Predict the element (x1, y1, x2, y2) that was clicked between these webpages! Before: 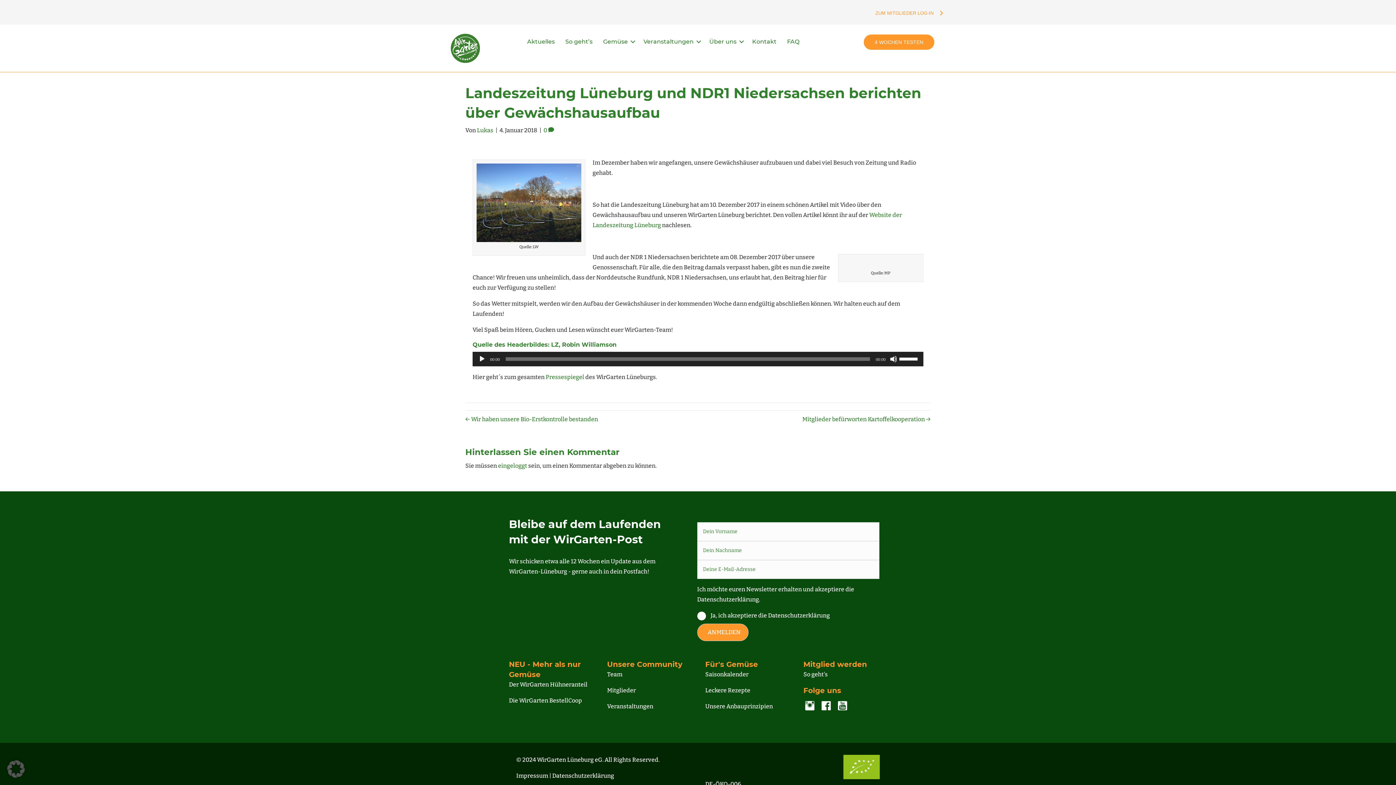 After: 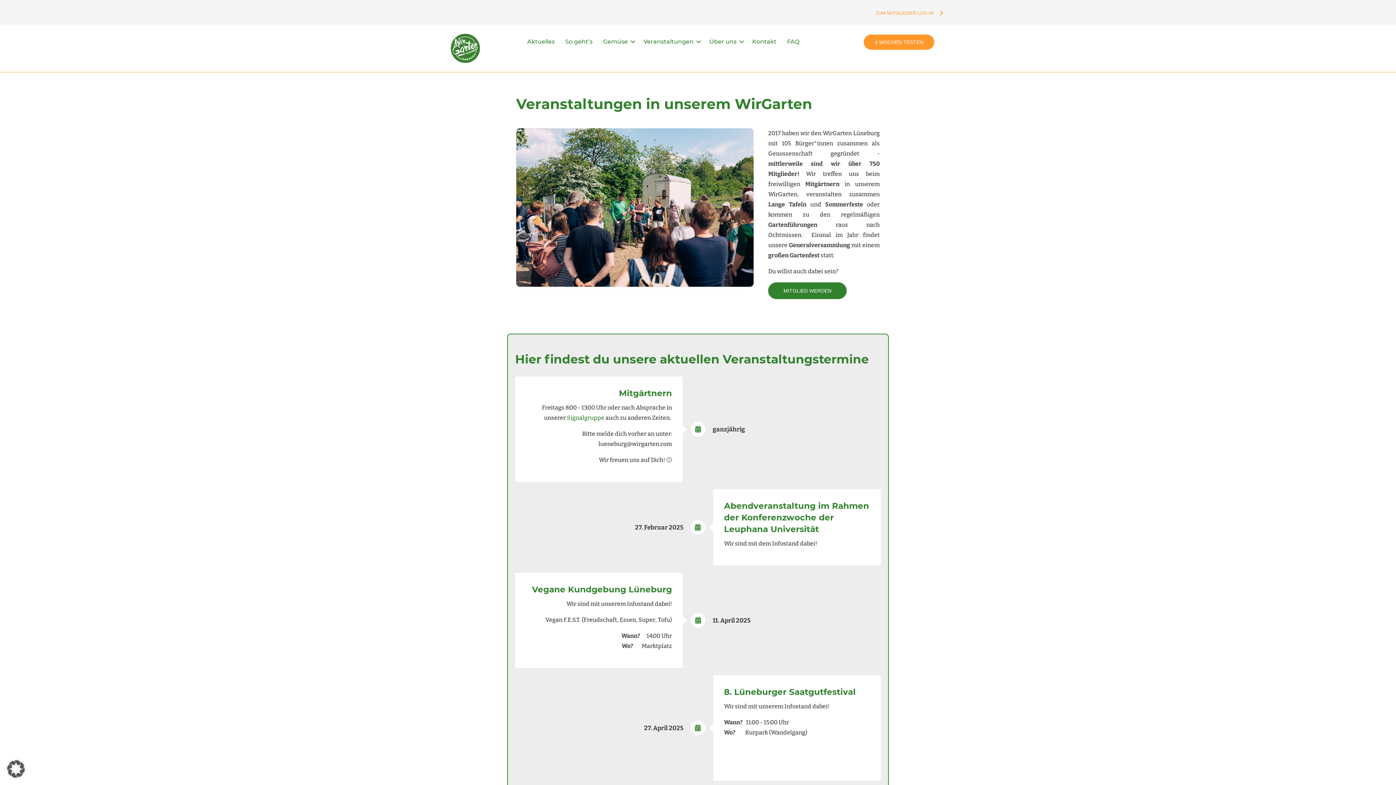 Action: bbox: (607, 687, 636, 694) label: Mitglieder